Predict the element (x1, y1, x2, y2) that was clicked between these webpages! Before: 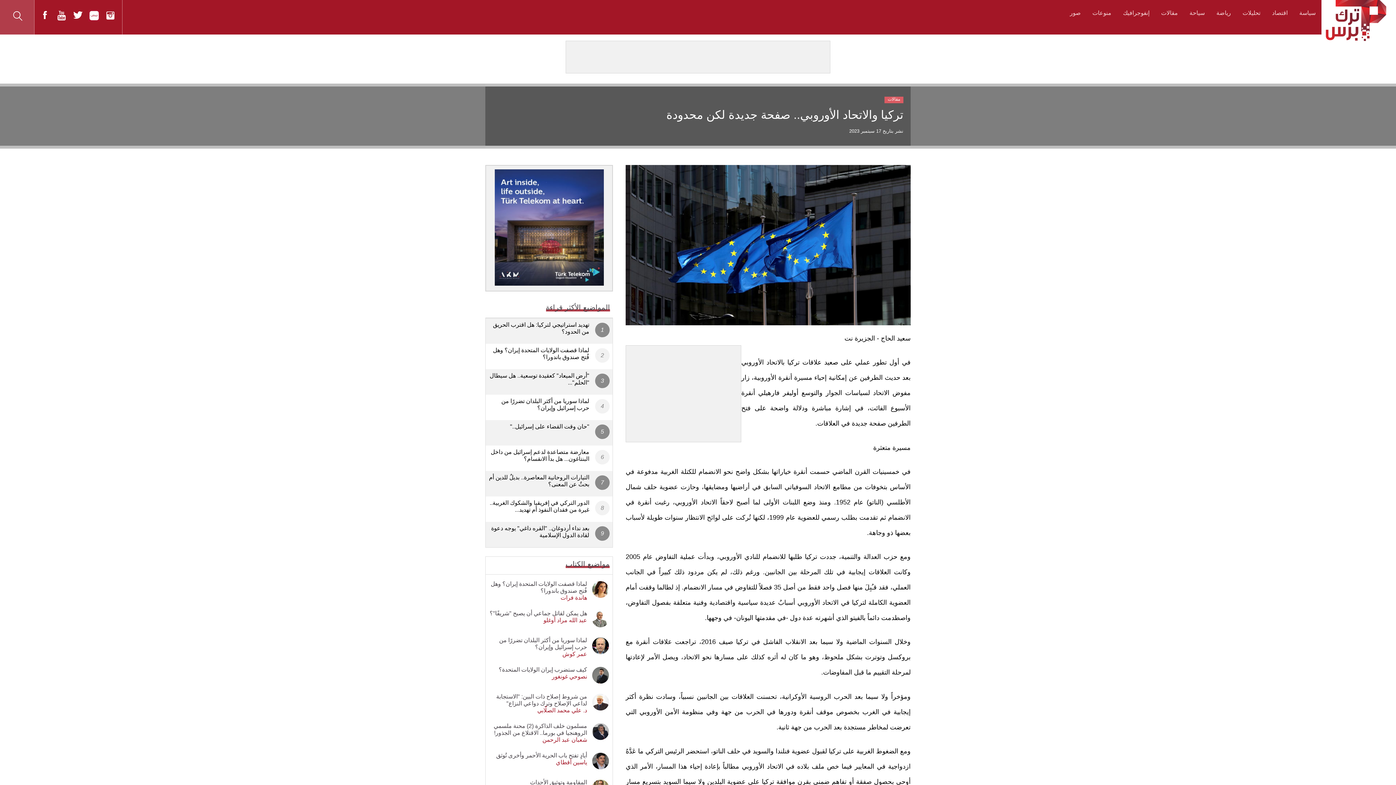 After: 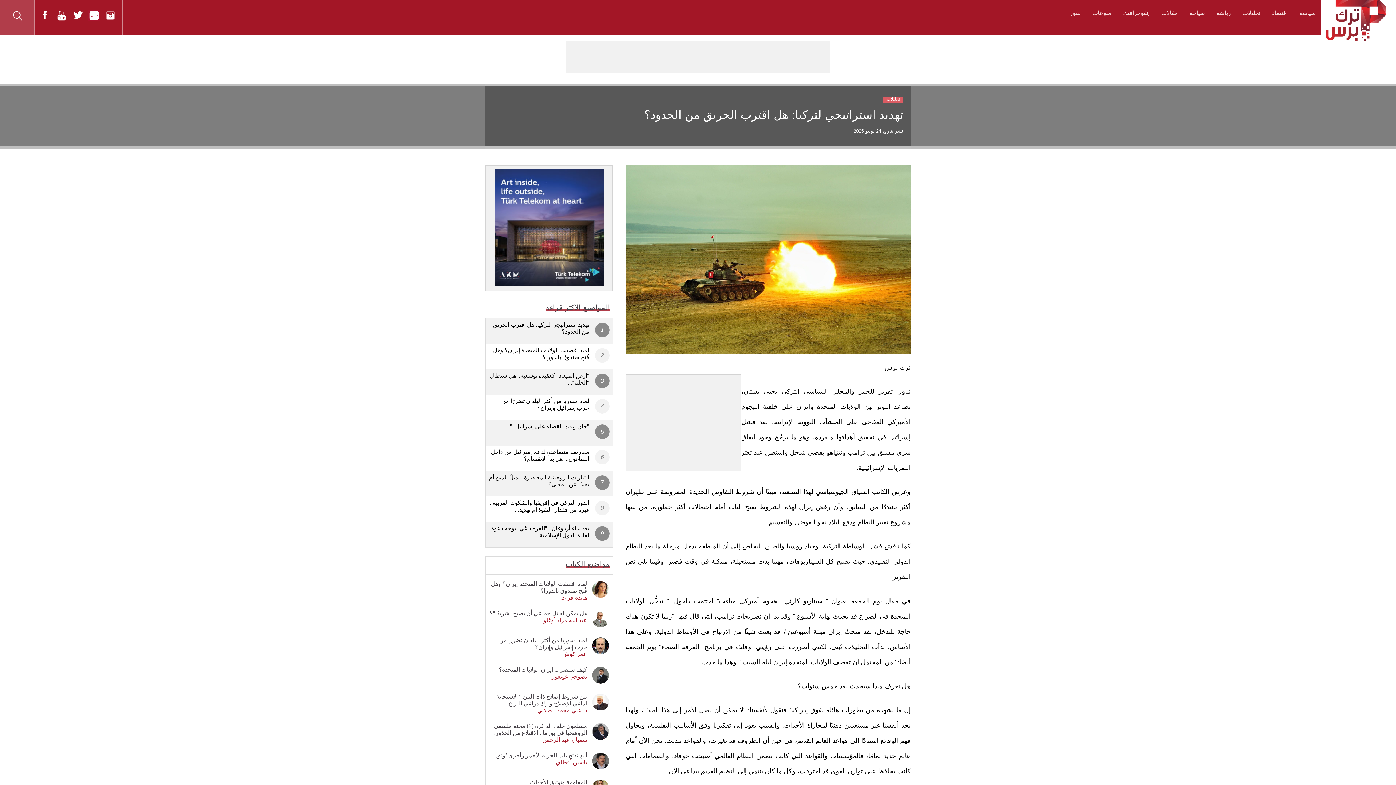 Action: bbox: (485, 318, 612, 338) label: تهديد استراتيجي لتركيا: هل اقترب الحريق من الحدود؟